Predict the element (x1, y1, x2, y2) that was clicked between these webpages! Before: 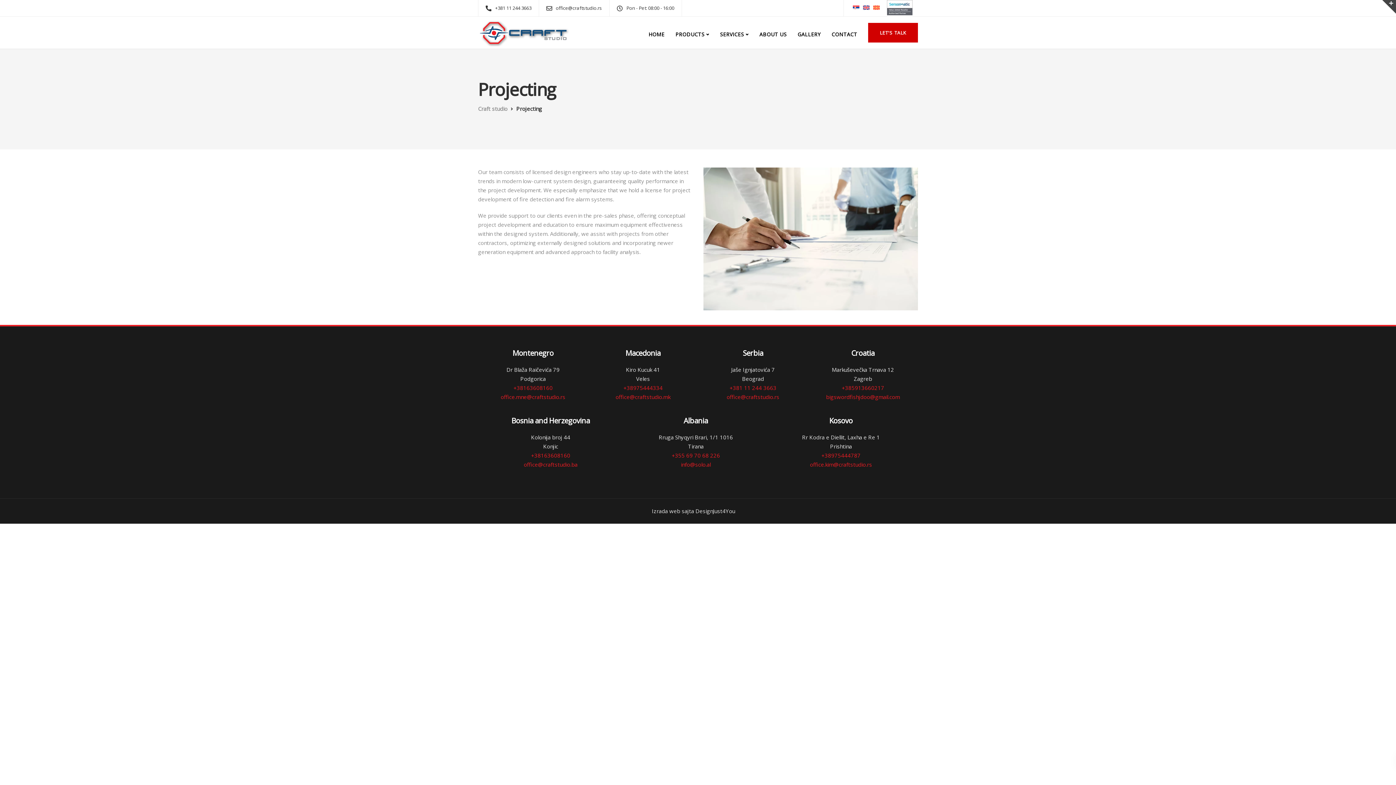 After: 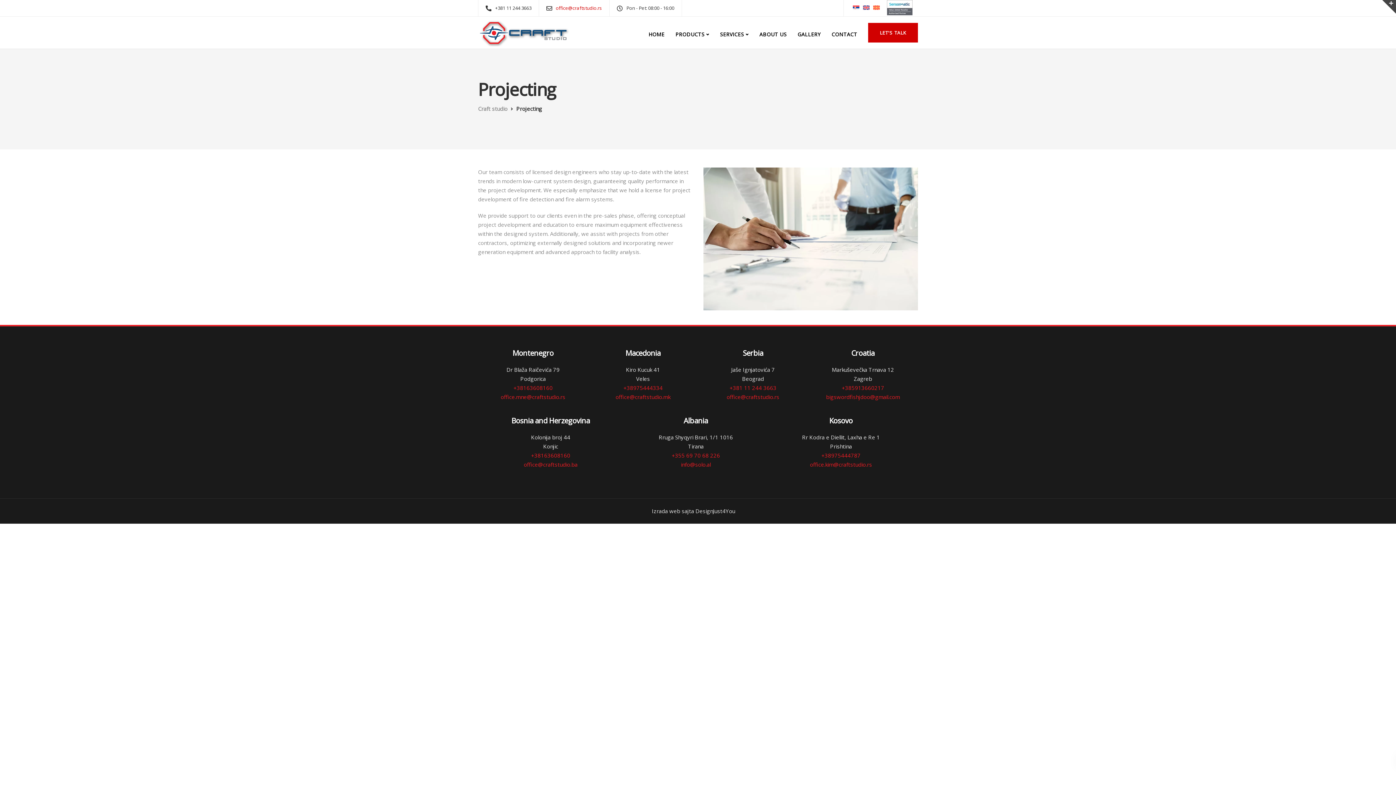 Action: bbox: (556, 4, 605, 11) label: office@craftstudio.rs